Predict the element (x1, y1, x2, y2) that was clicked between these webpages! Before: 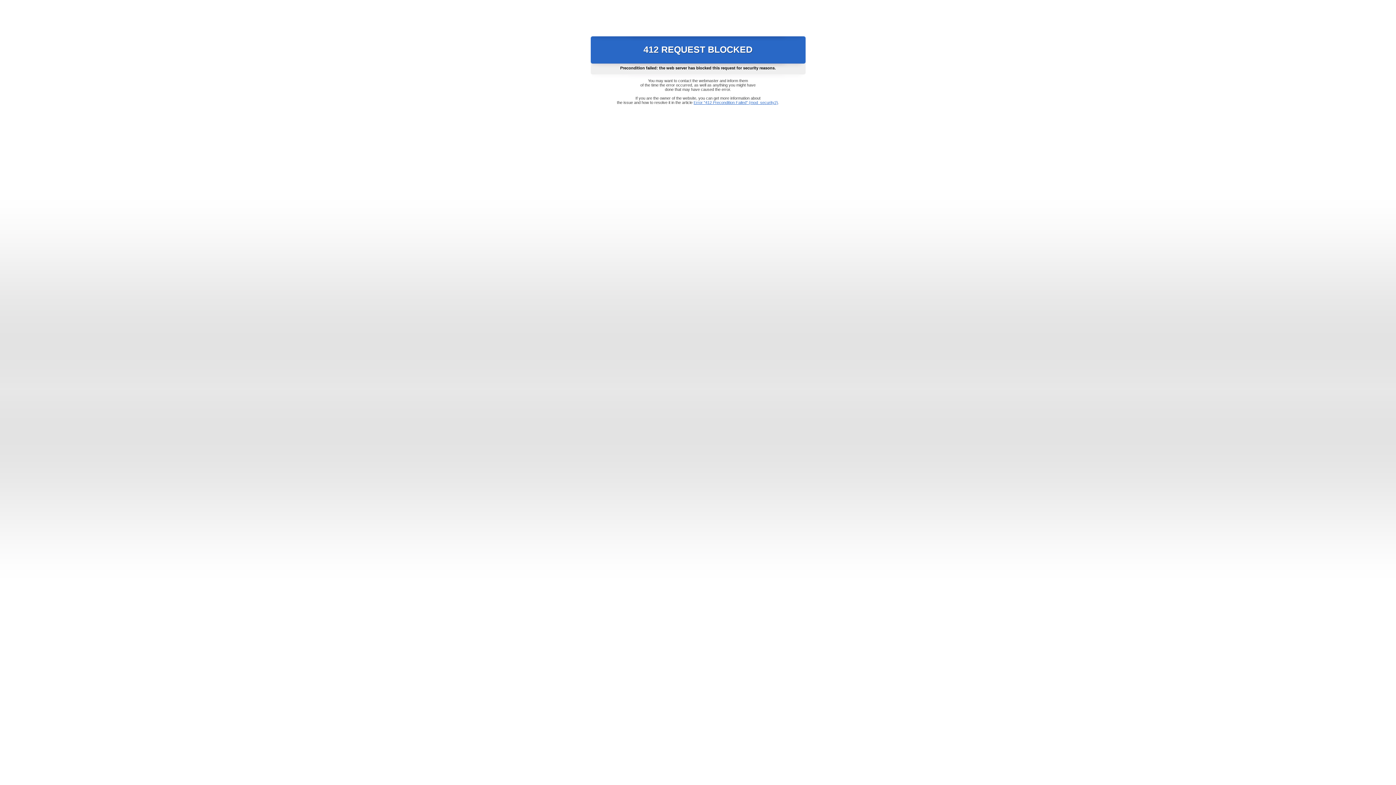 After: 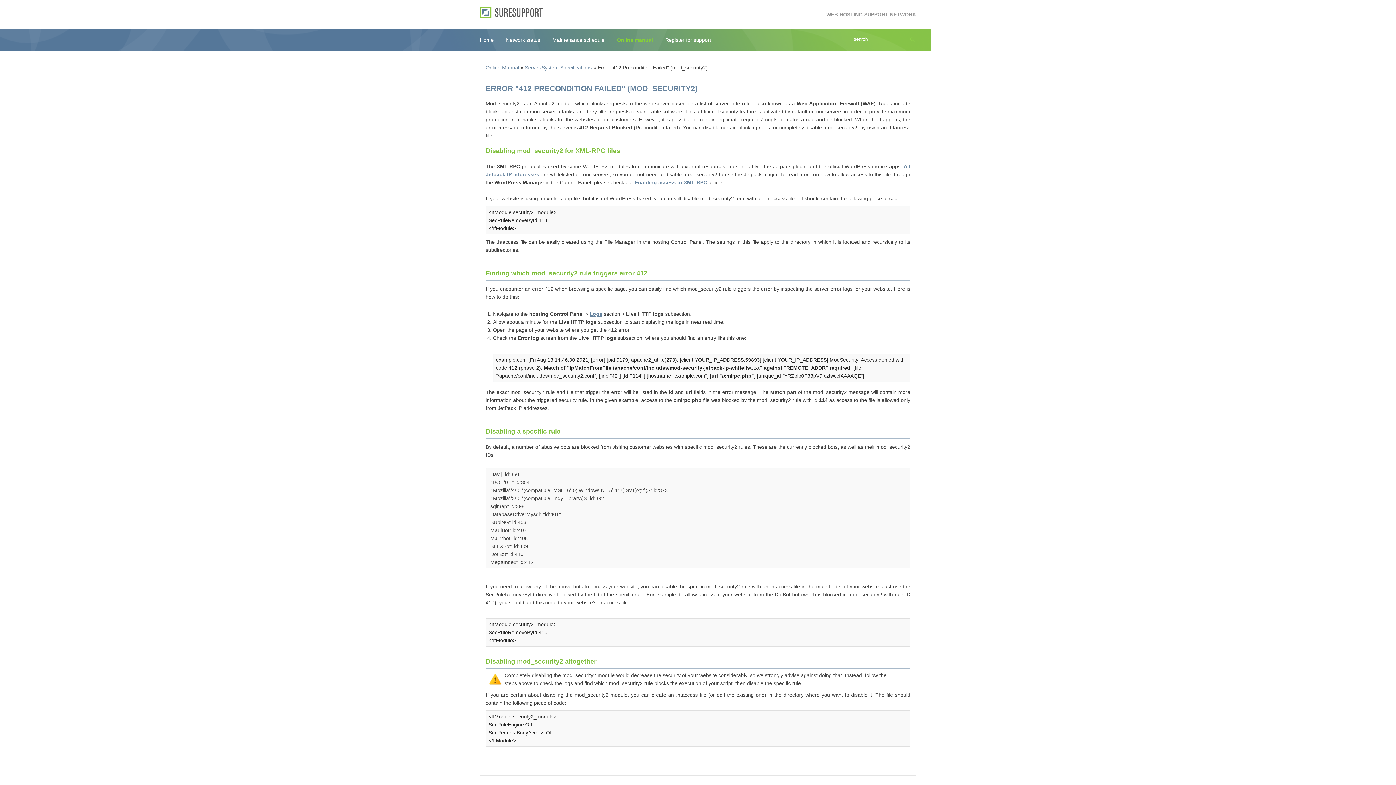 Action: label: Error "412 Precondition Failed" (mod_security2) bbox: (693, 100, 778, 104)